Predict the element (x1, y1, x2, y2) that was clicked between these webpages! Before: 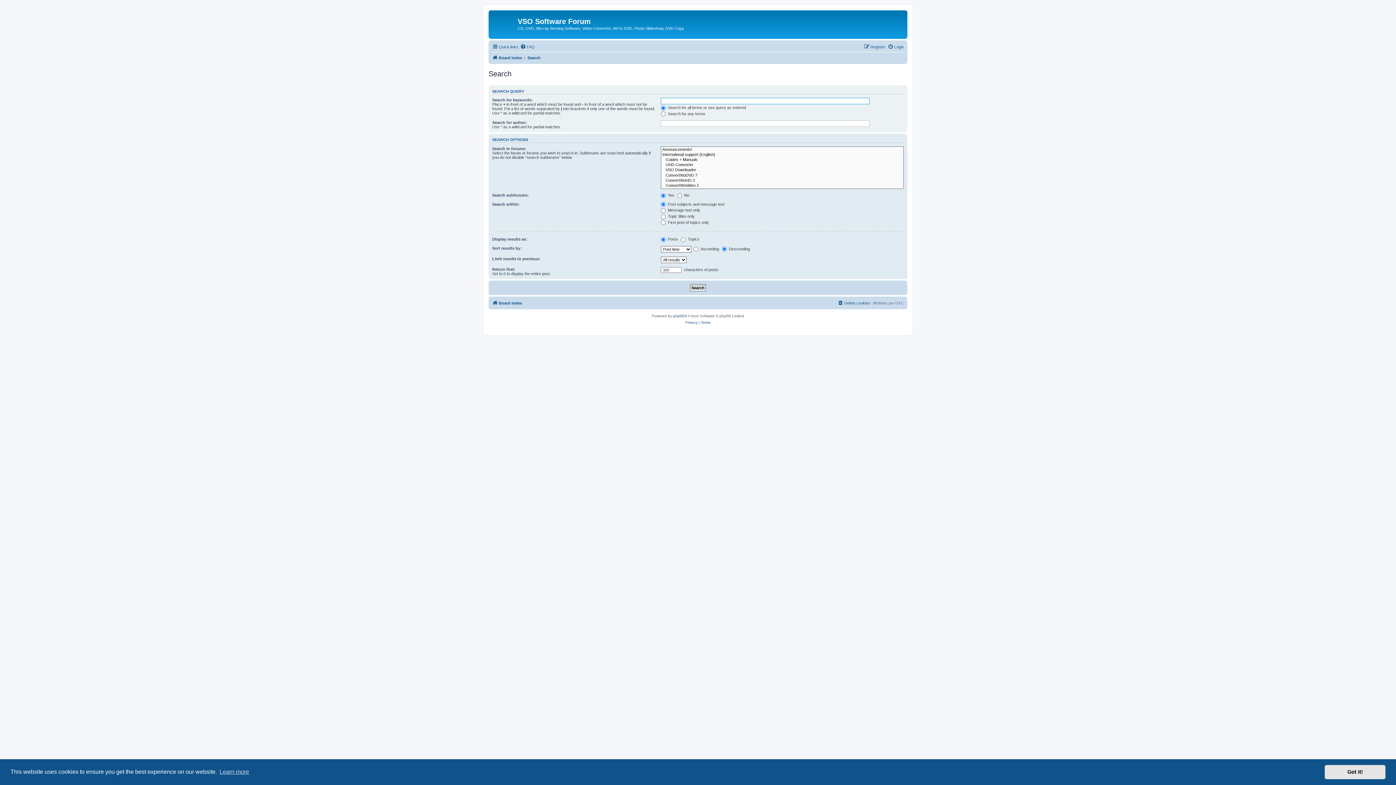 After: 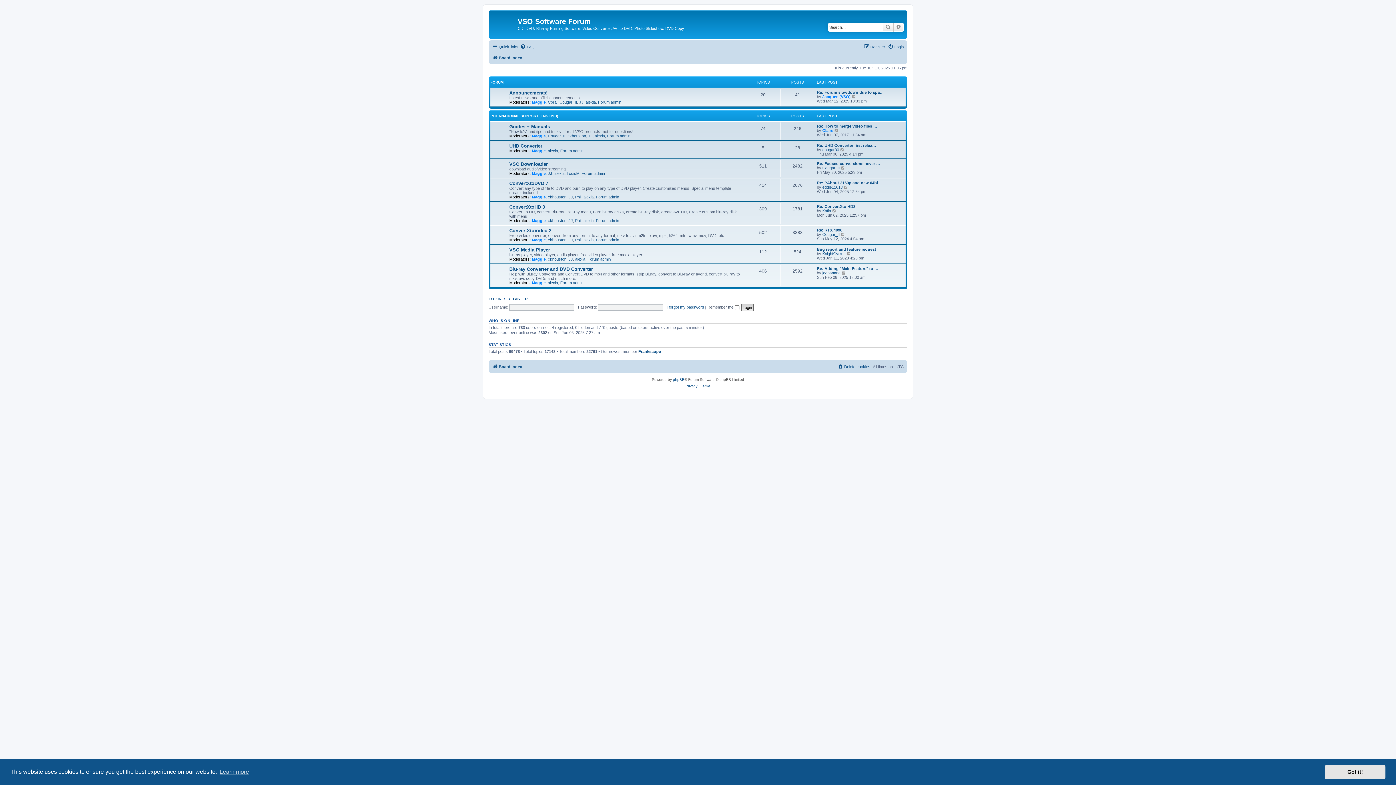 Action: label: Board index bbox: (492, 53, 522, 62)